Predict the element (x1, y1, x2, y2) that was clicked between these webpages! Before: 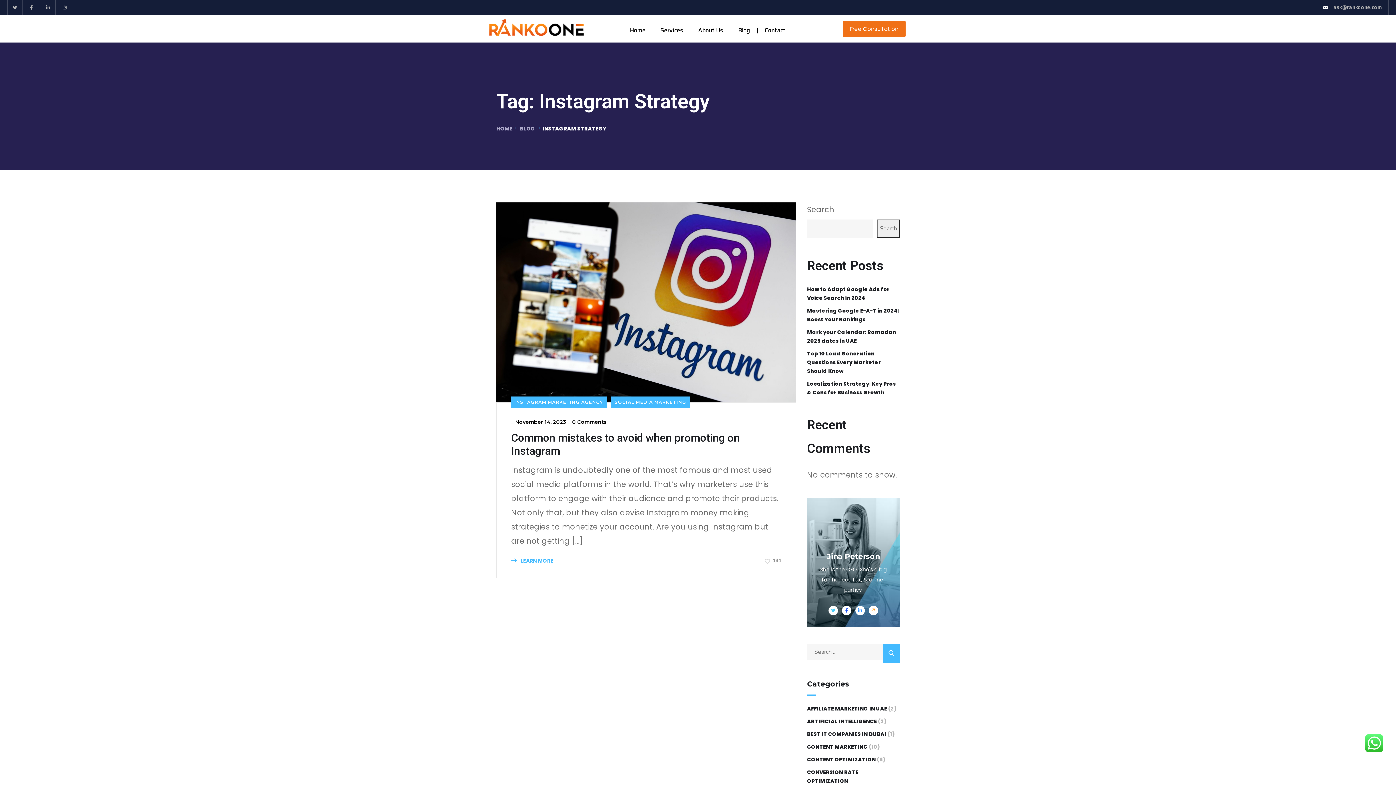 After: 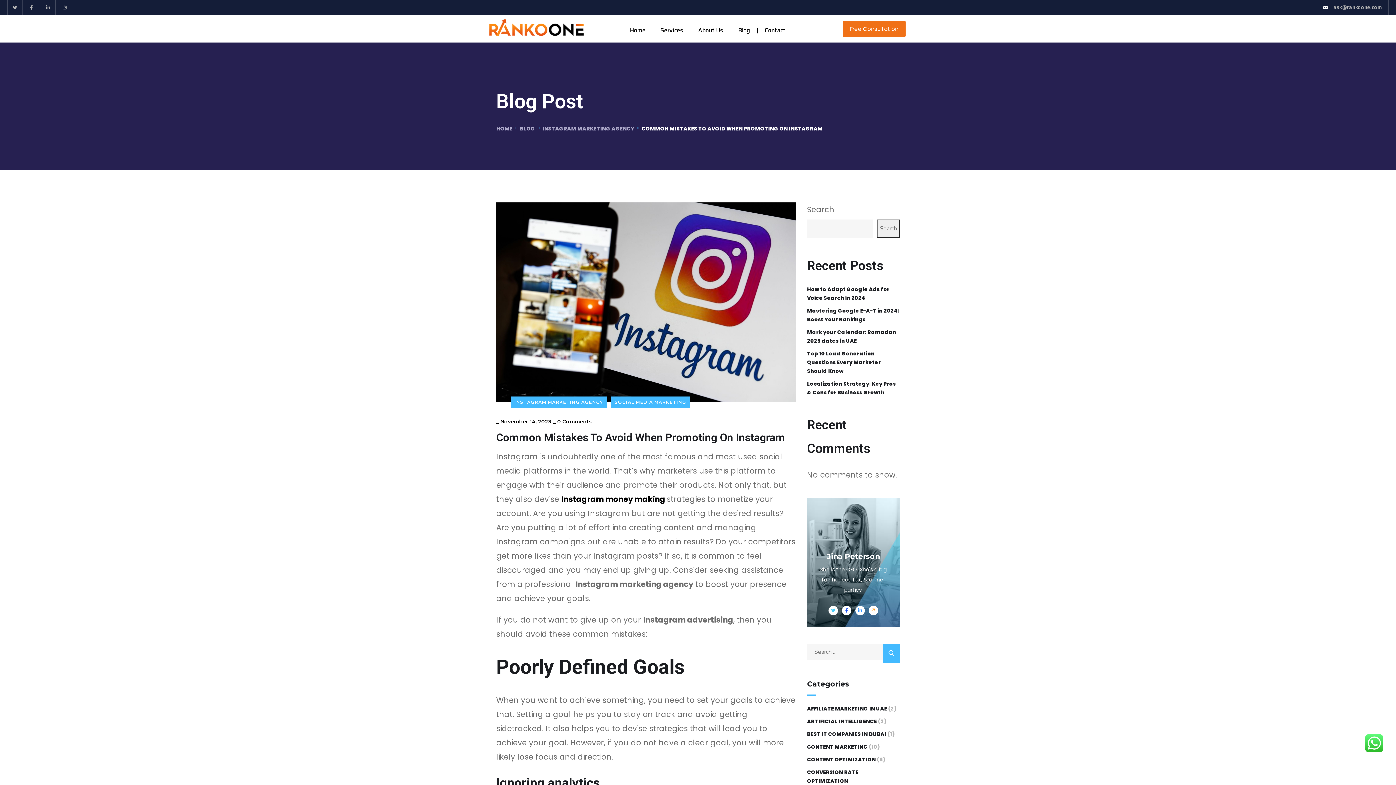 Action: bbox: (496, 296, 796, 307)